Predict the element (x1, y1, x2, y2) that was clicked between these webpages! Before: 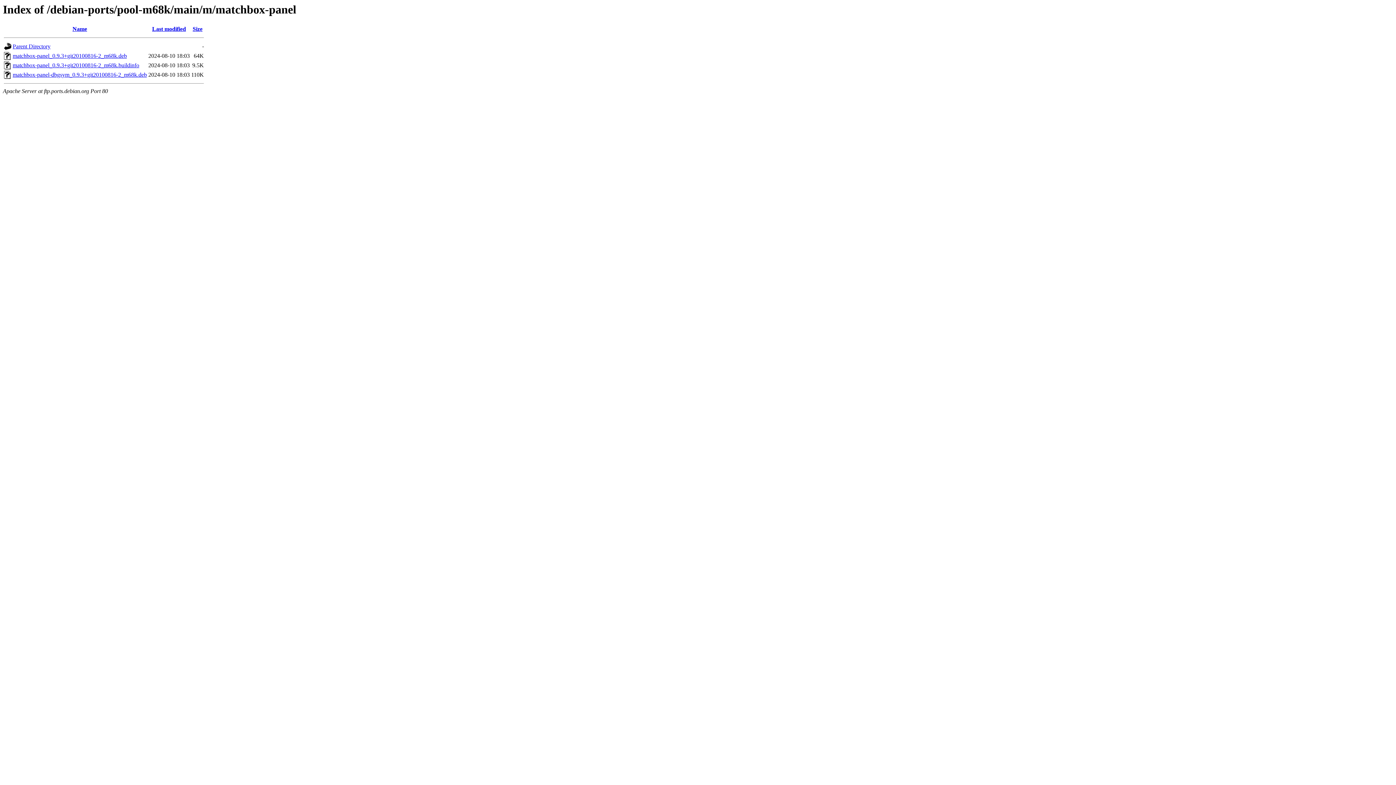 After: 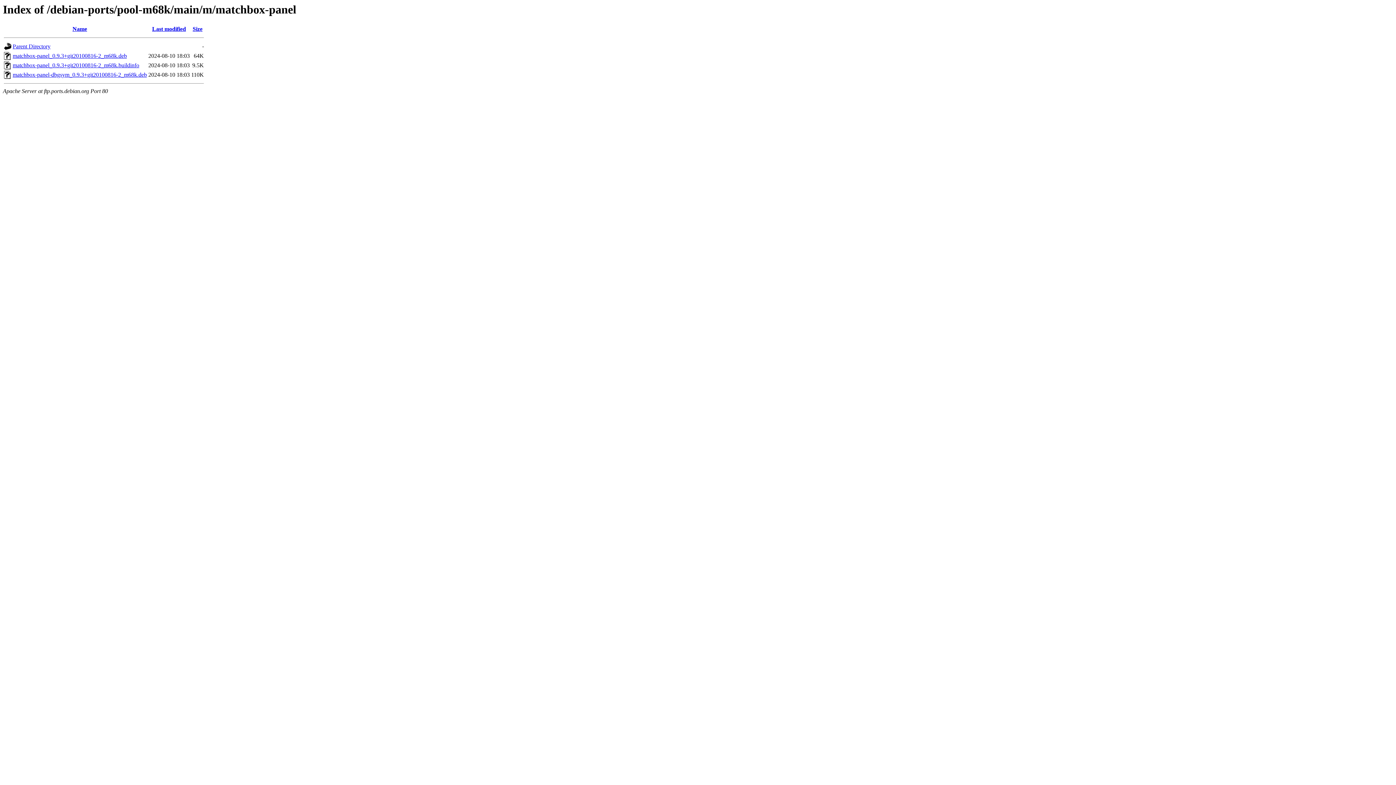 Action: label: matchbox-panel-dbgsym_0.9.3+git20100816-2_m68k.deb bbox: (12, 71, 146, 77)